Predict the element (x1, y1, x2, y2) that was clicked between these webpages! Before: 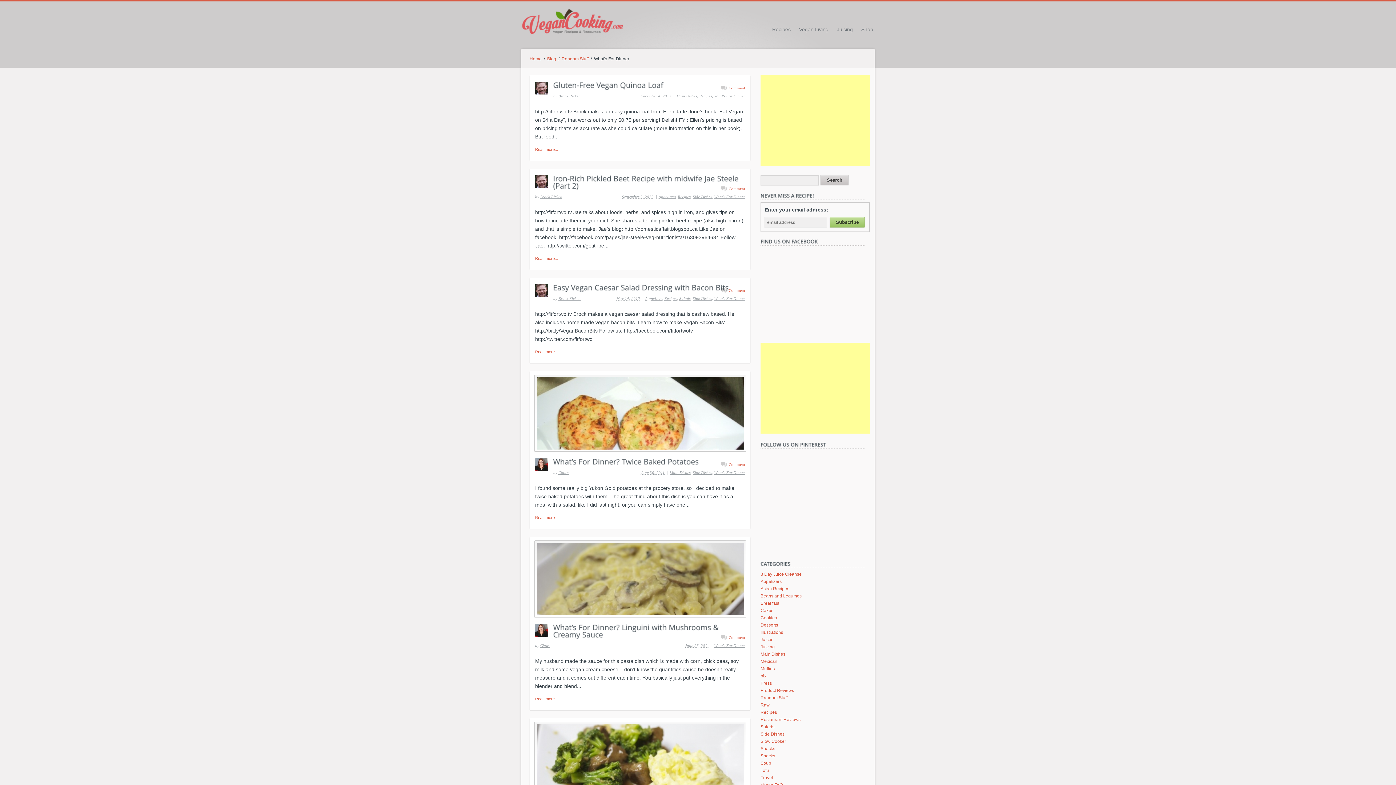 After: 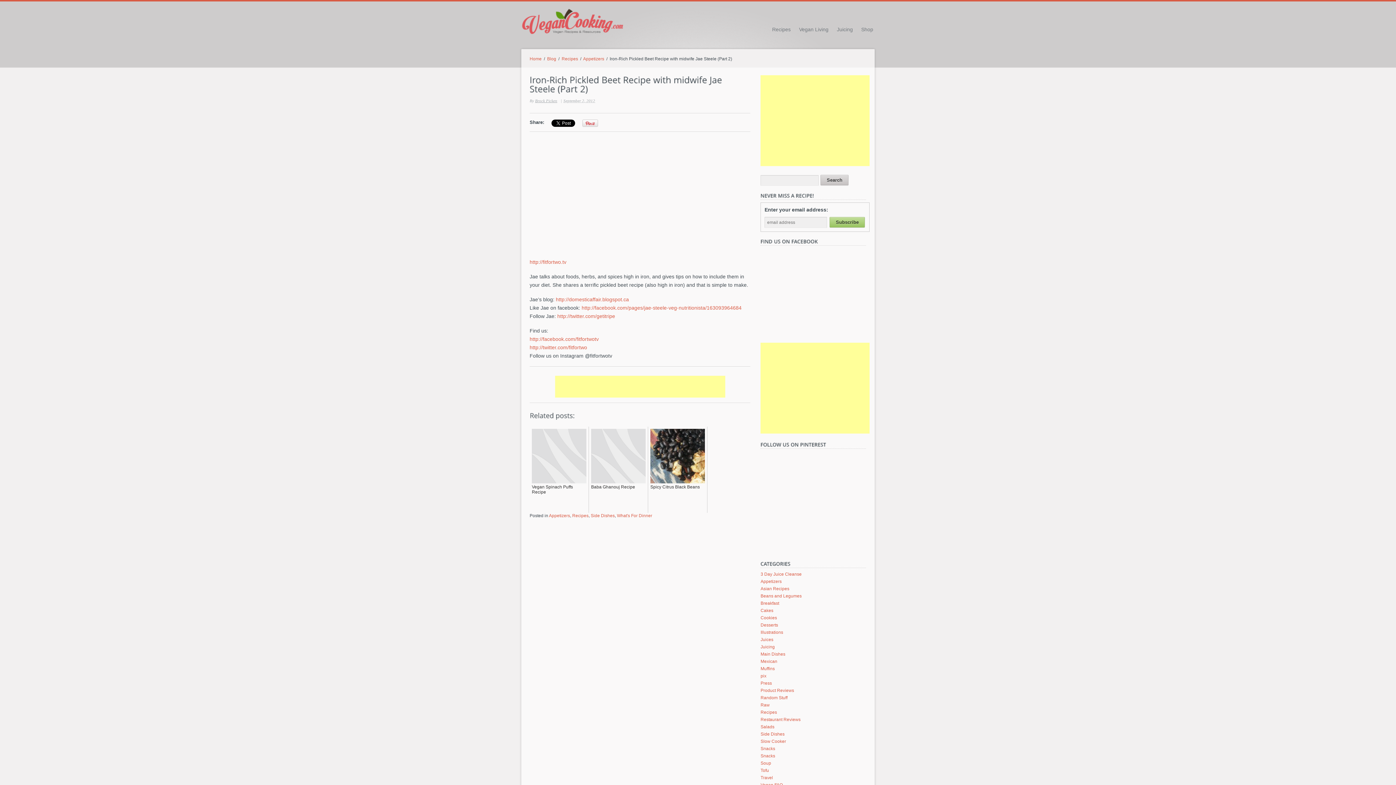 Action: bbox: (721, 186, 745, 190) label: Comment